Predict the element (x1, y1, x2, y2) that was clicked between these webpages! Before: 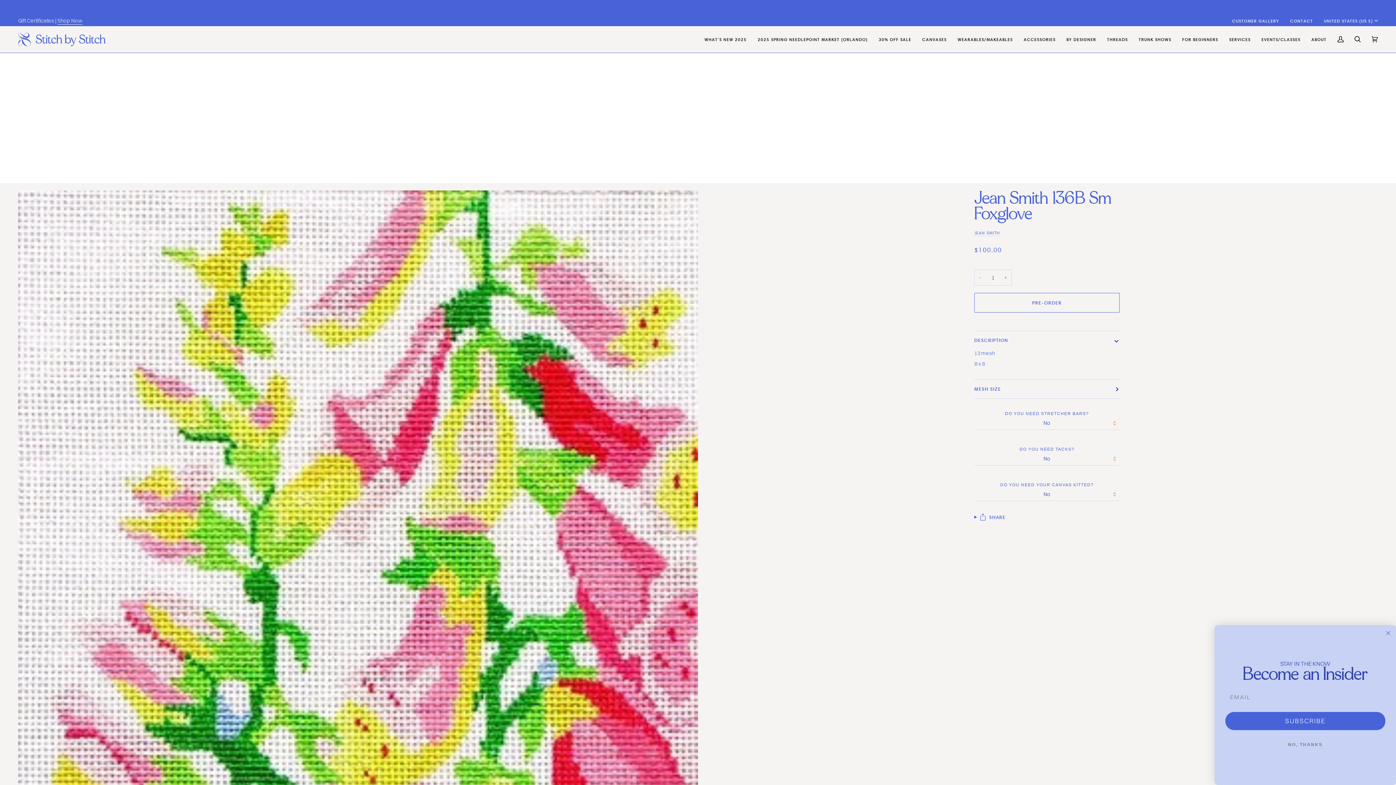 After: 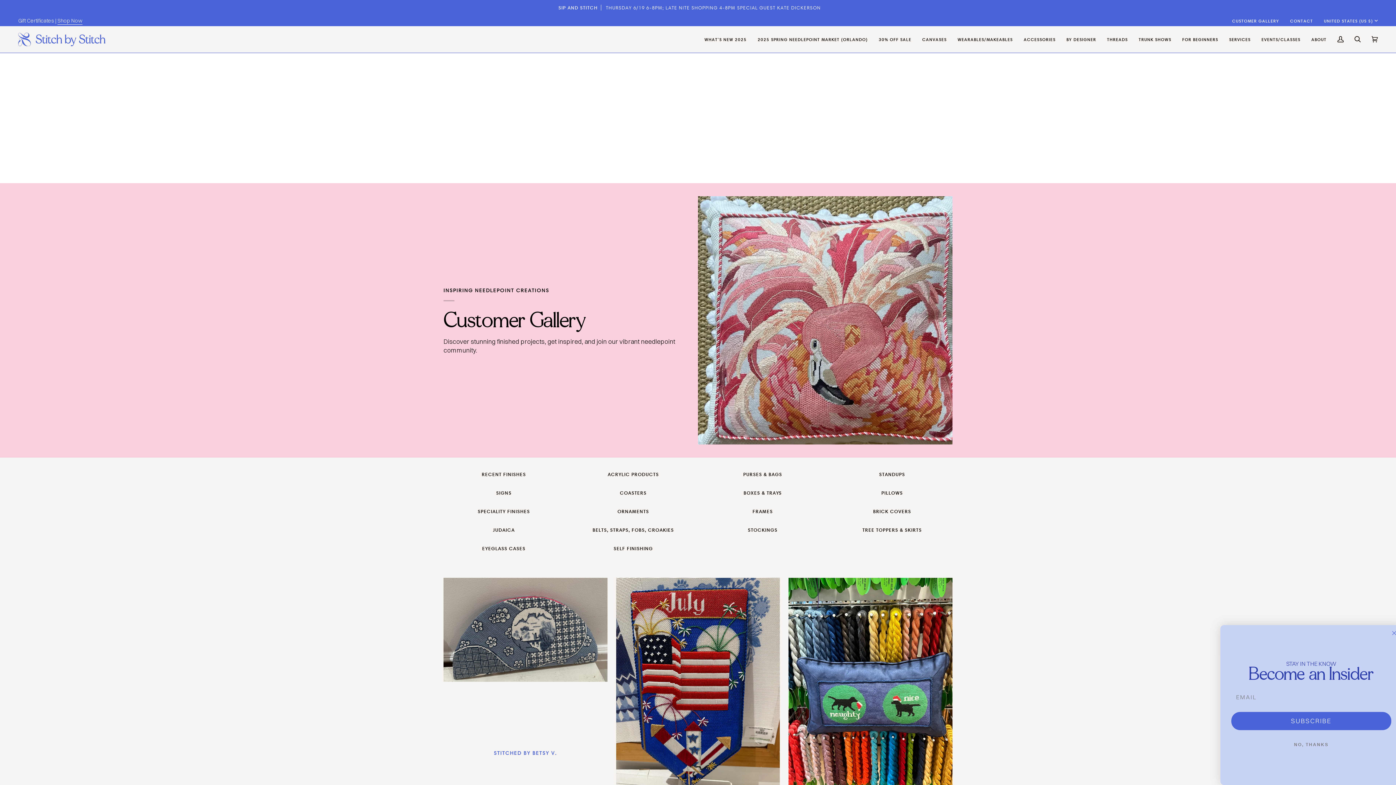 Action: bbox: (1227, 18, 1284, 23) label: CUSTOMER GALLERY